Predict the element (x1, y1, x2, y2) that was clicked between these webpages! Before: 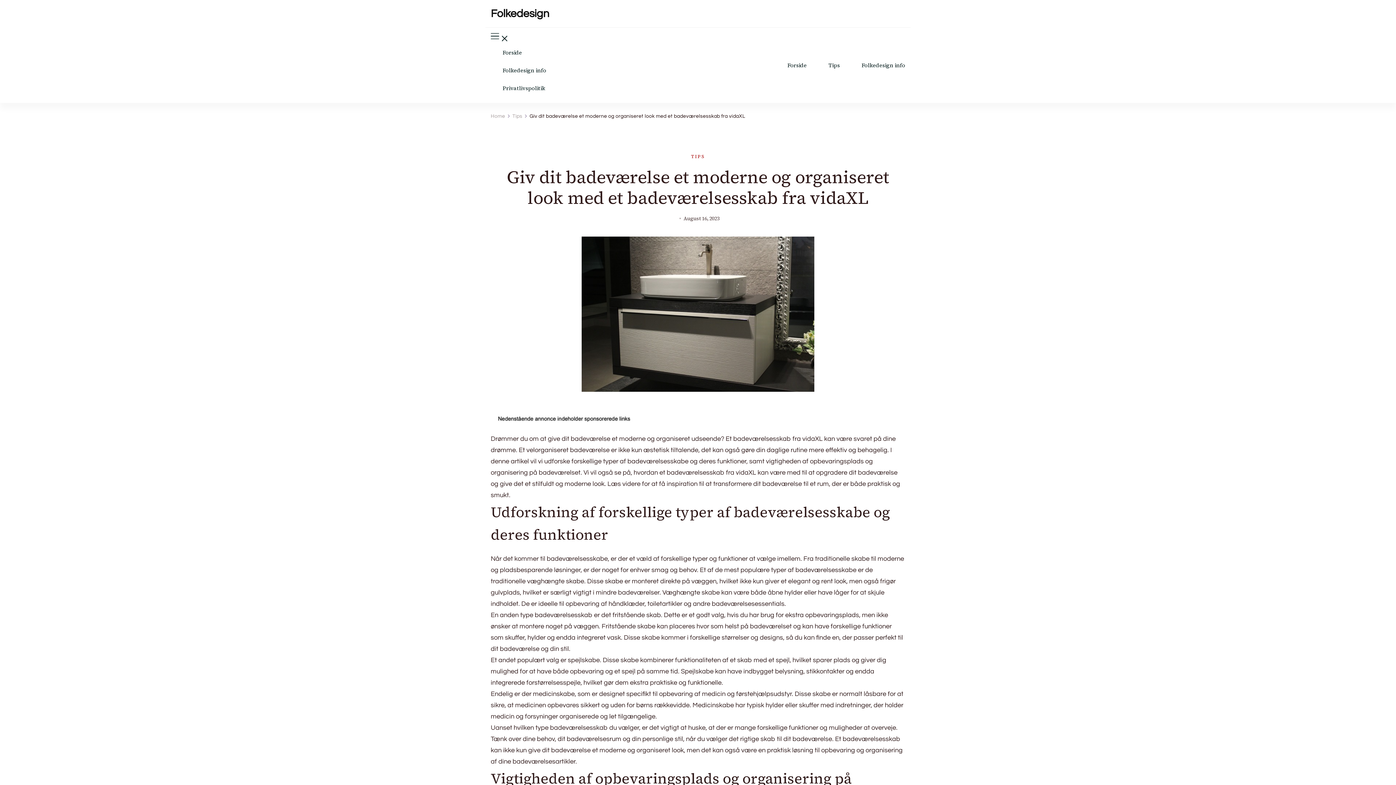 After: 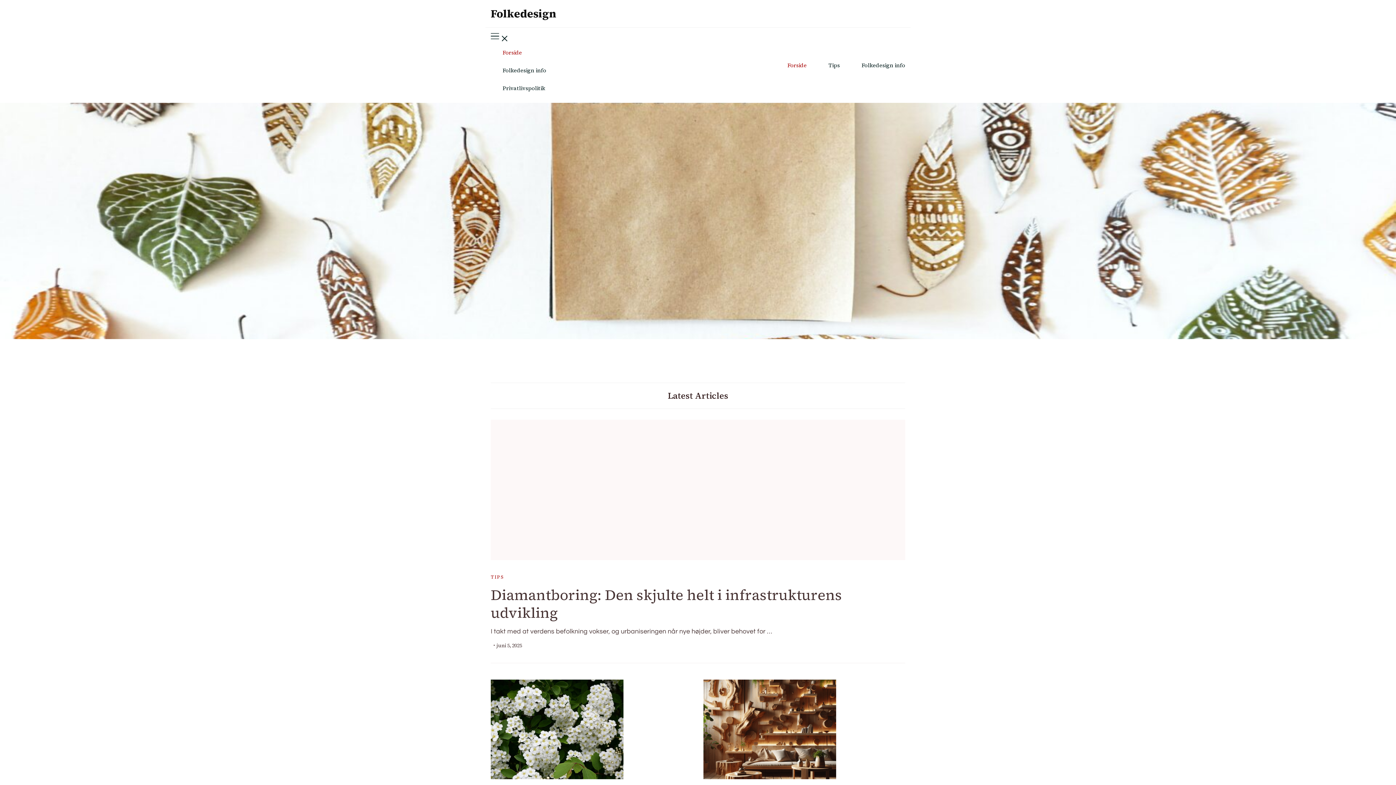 Action: label: Forside bbox: (502, 49, 522, 55)